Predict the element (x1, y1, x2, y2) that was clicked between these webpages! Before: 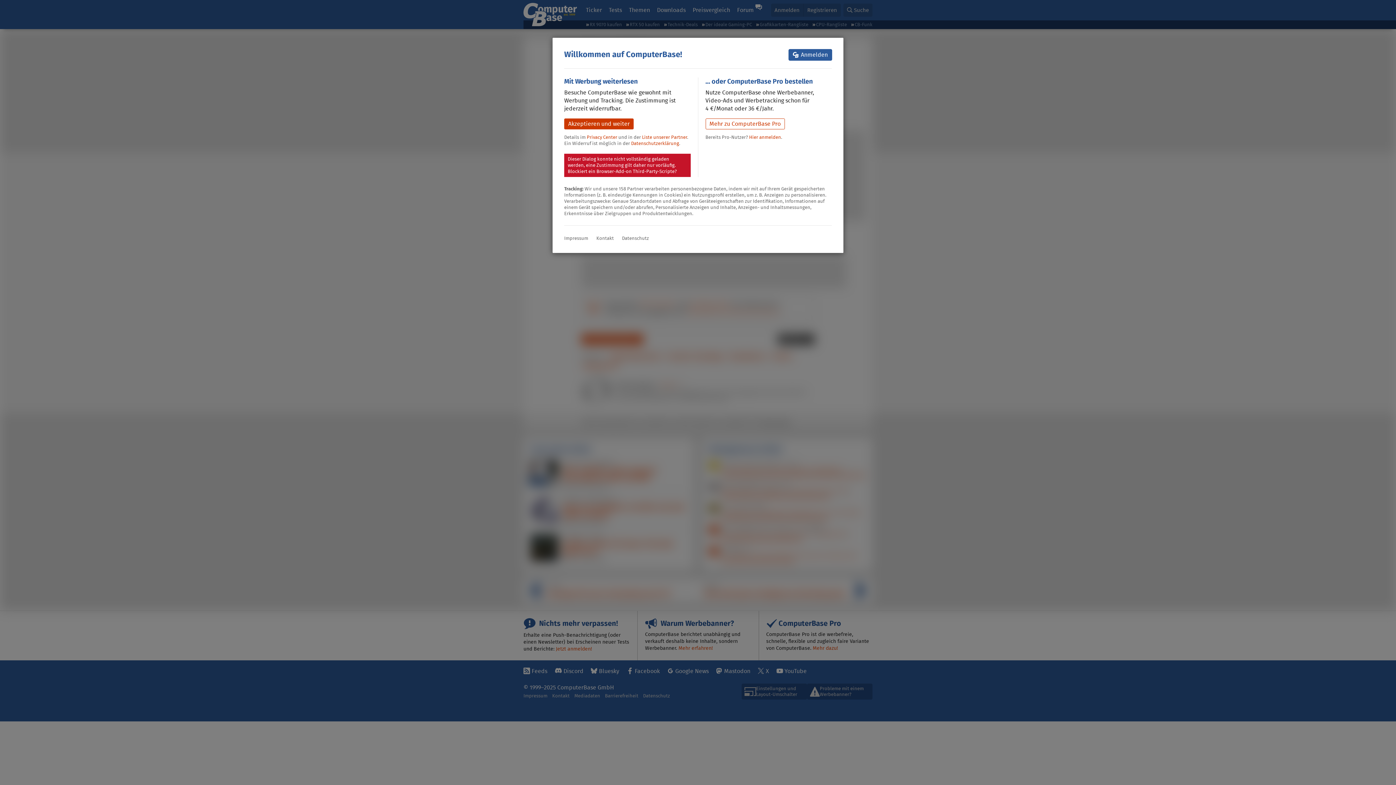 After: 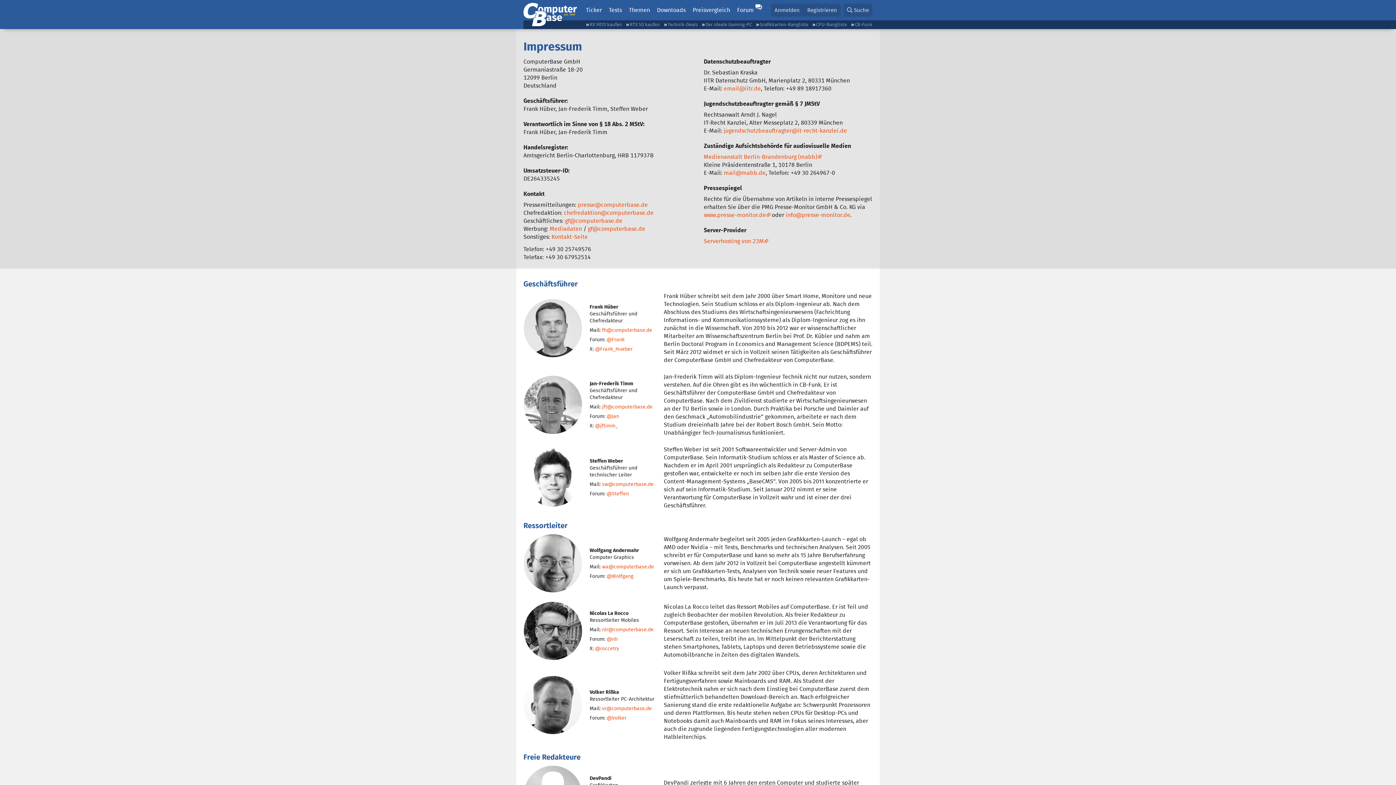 Action: bbox: (564, 234, 588, 241) label: Impressum